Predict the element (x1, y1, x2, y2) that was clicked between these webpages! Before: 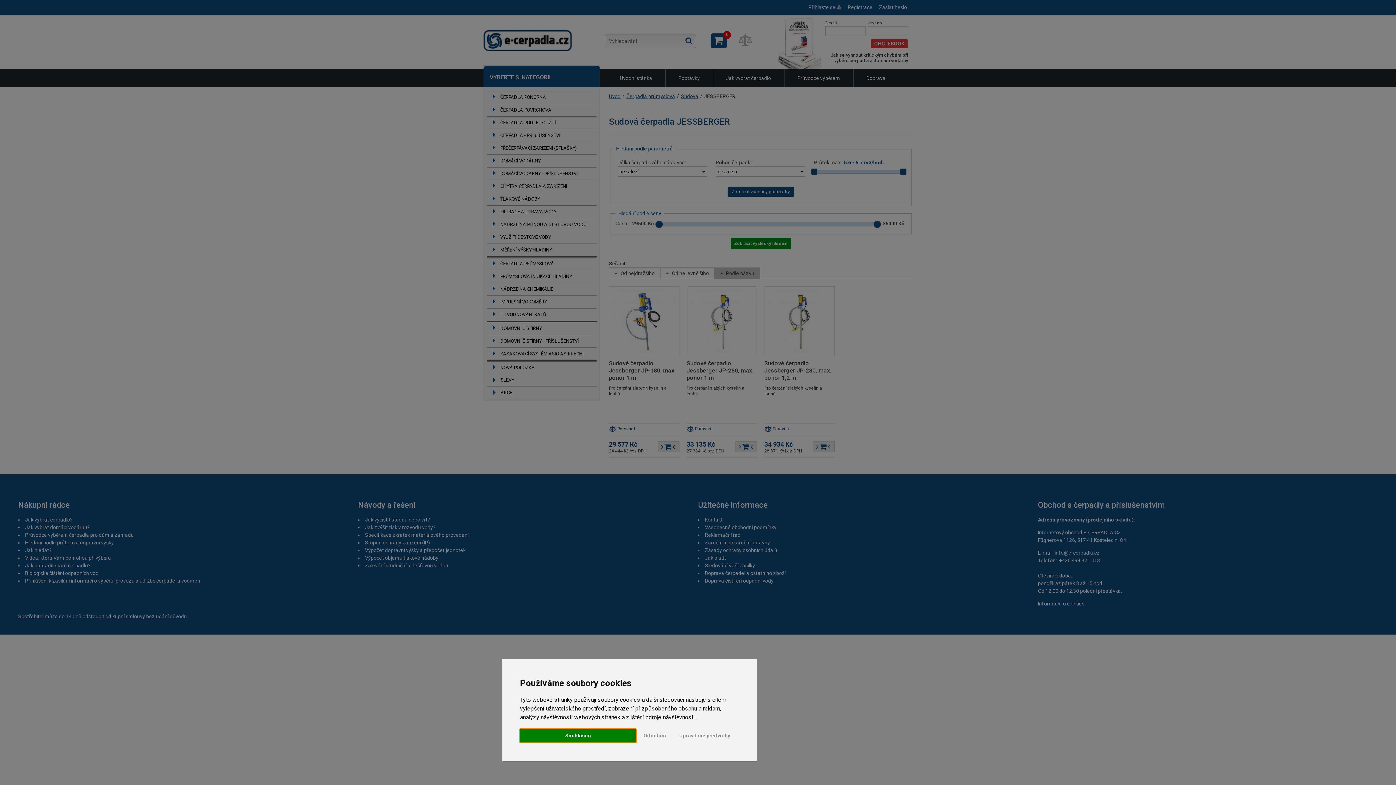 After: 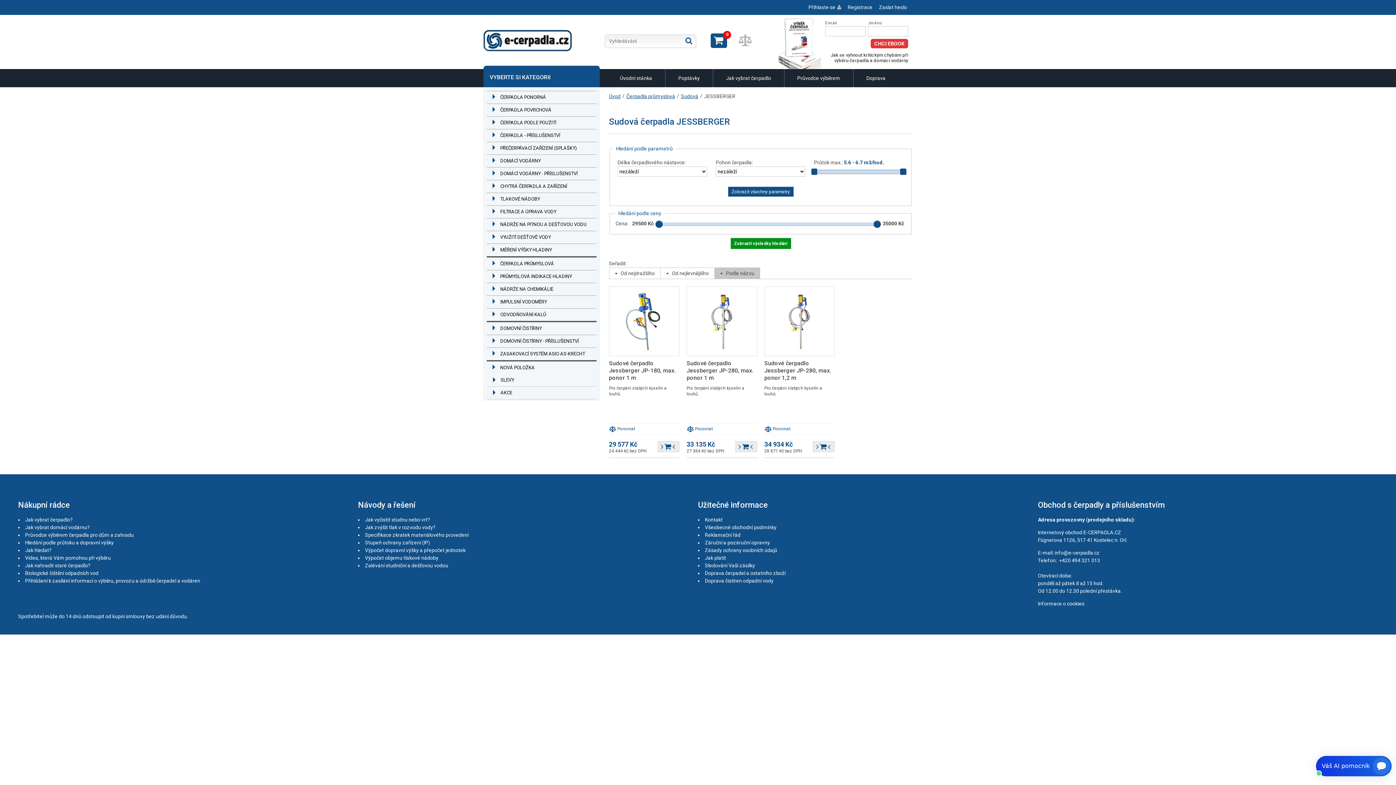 Action: bbox: (520, 729, 636, 742) label: Souhlasím